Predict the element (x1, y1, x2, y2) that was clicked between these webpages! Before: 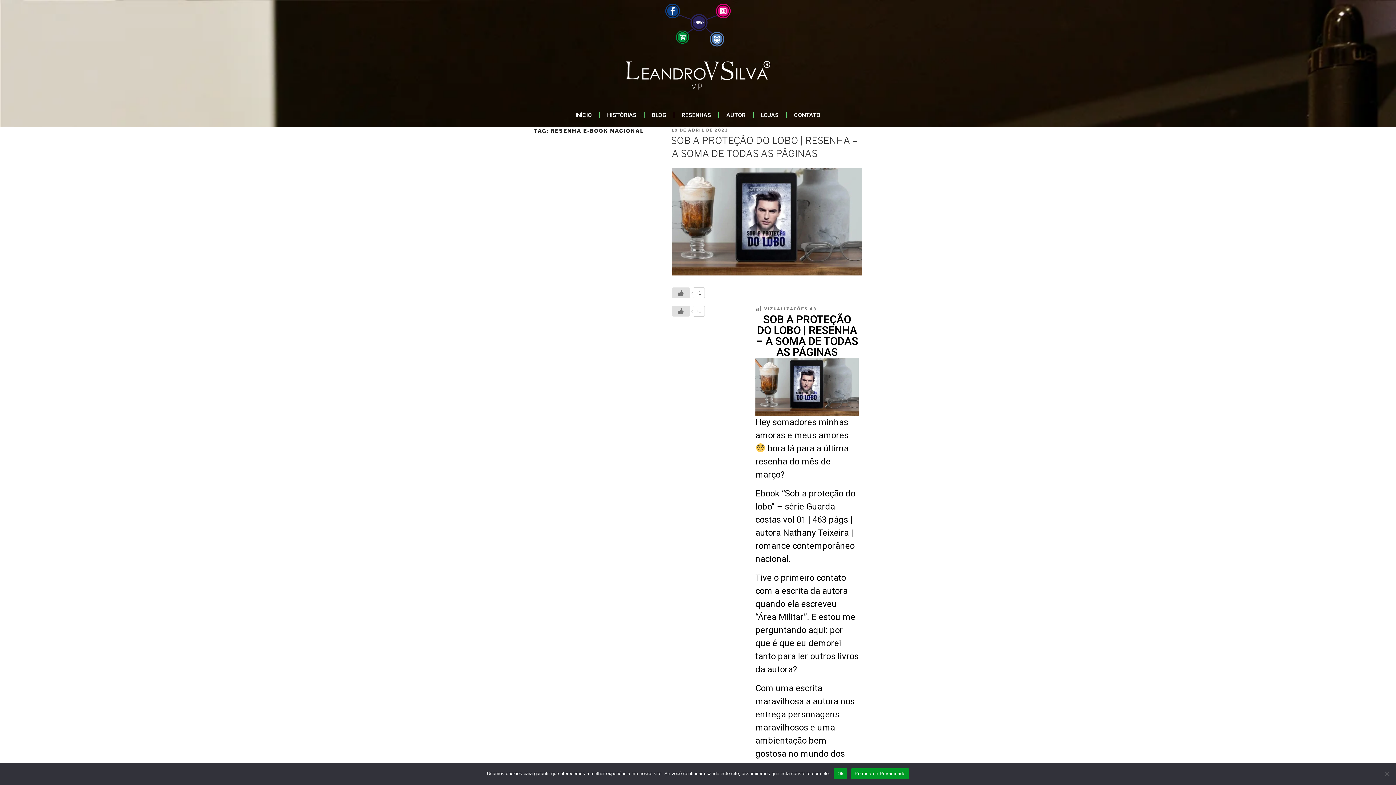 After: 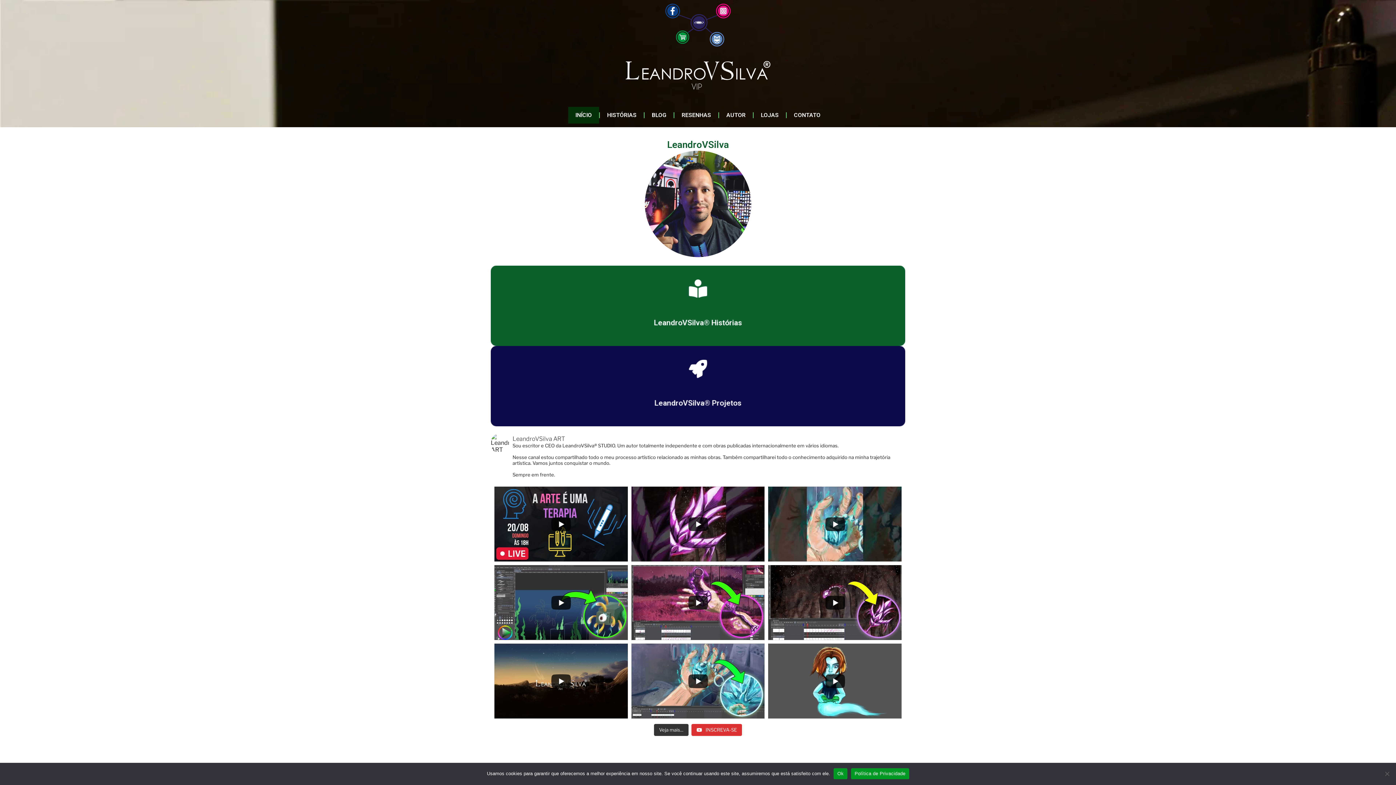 Action: label: INÍCIO bbox: (568, 106, 599, 123)